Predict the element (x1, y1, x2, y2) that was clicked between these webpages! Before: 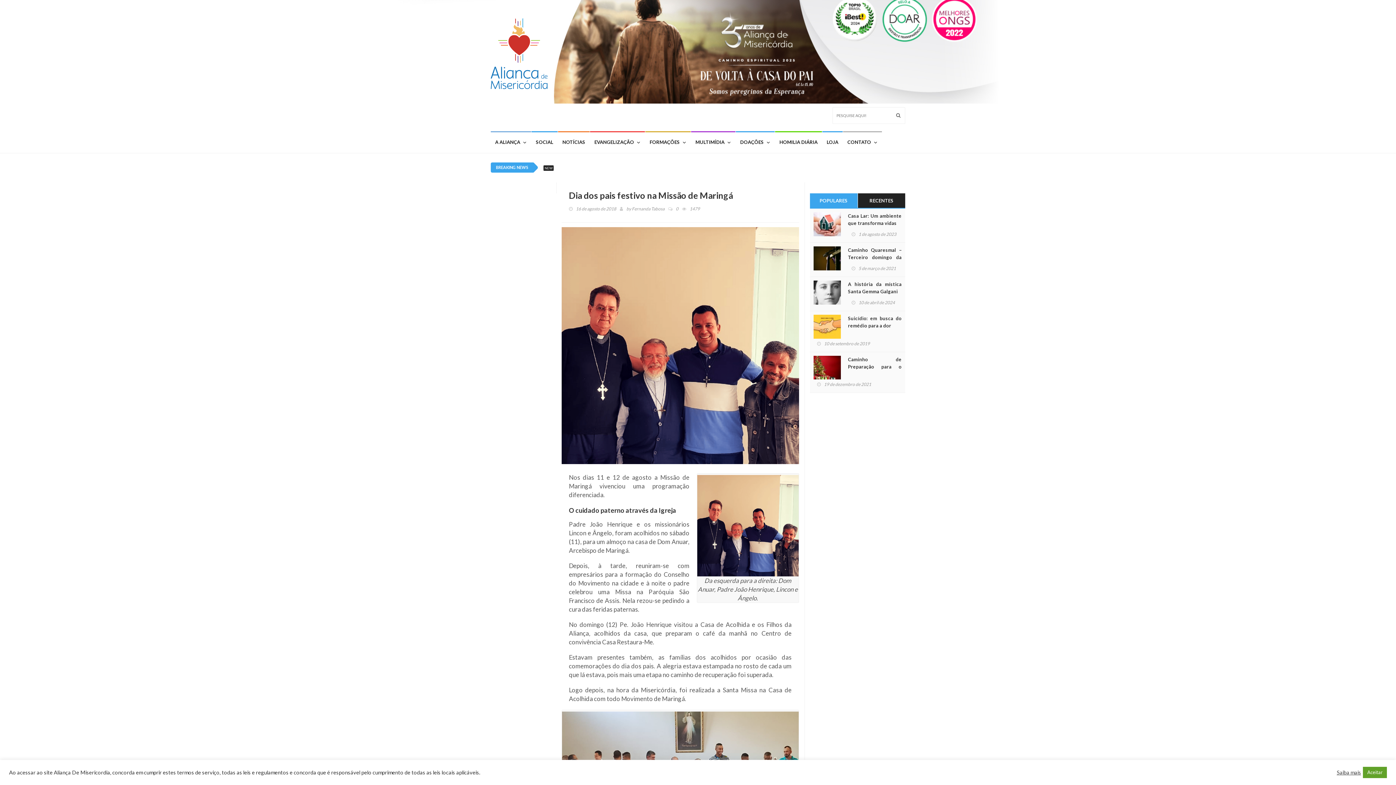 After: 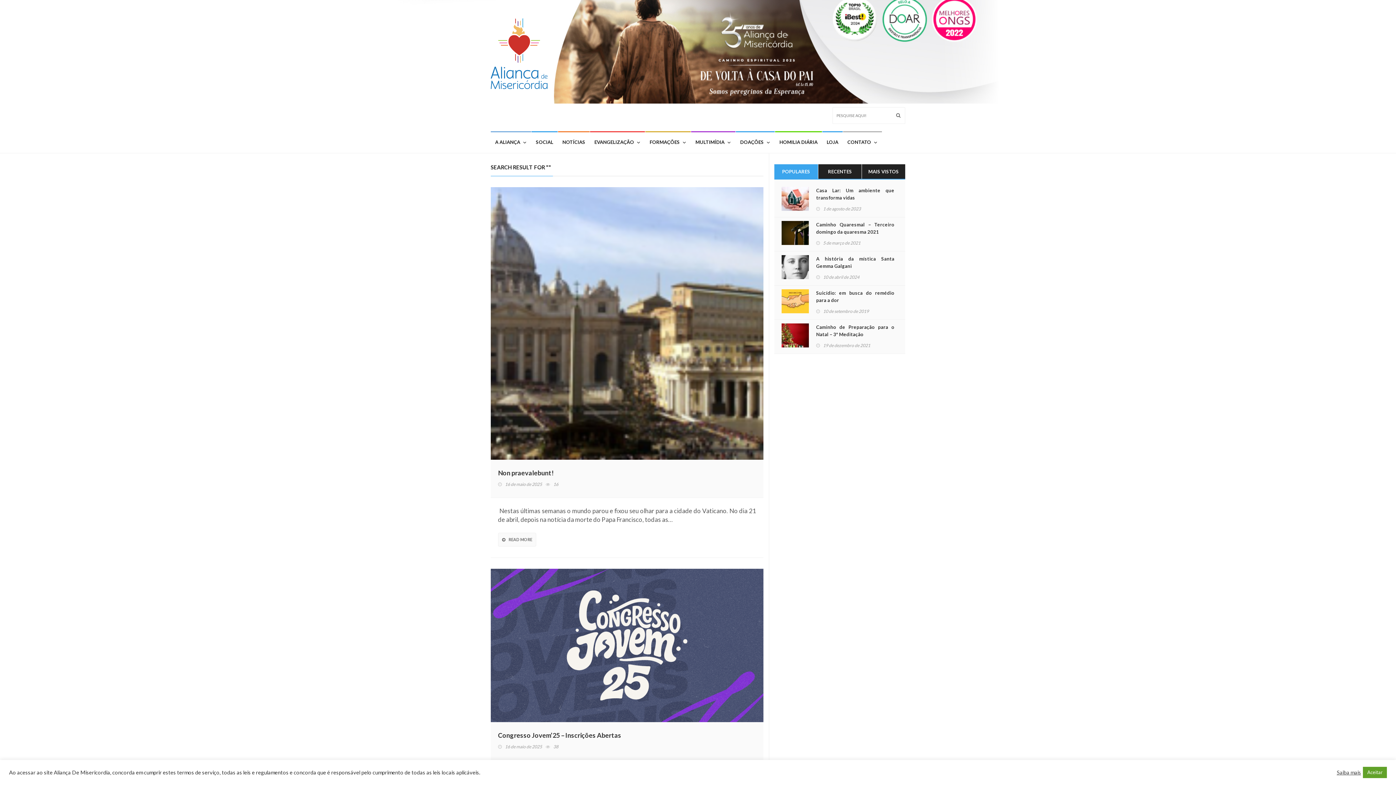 Action: bbox: (896, 110, 900, 119)